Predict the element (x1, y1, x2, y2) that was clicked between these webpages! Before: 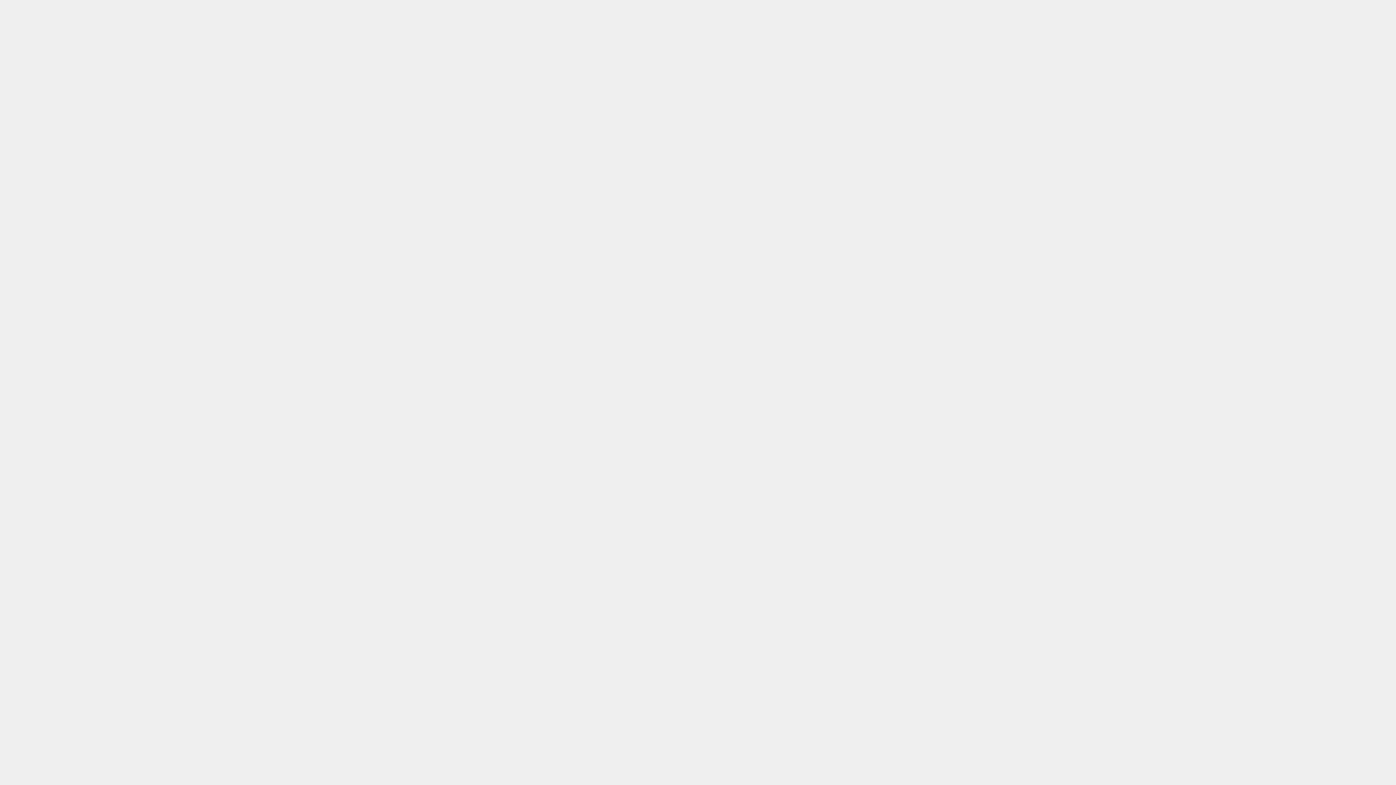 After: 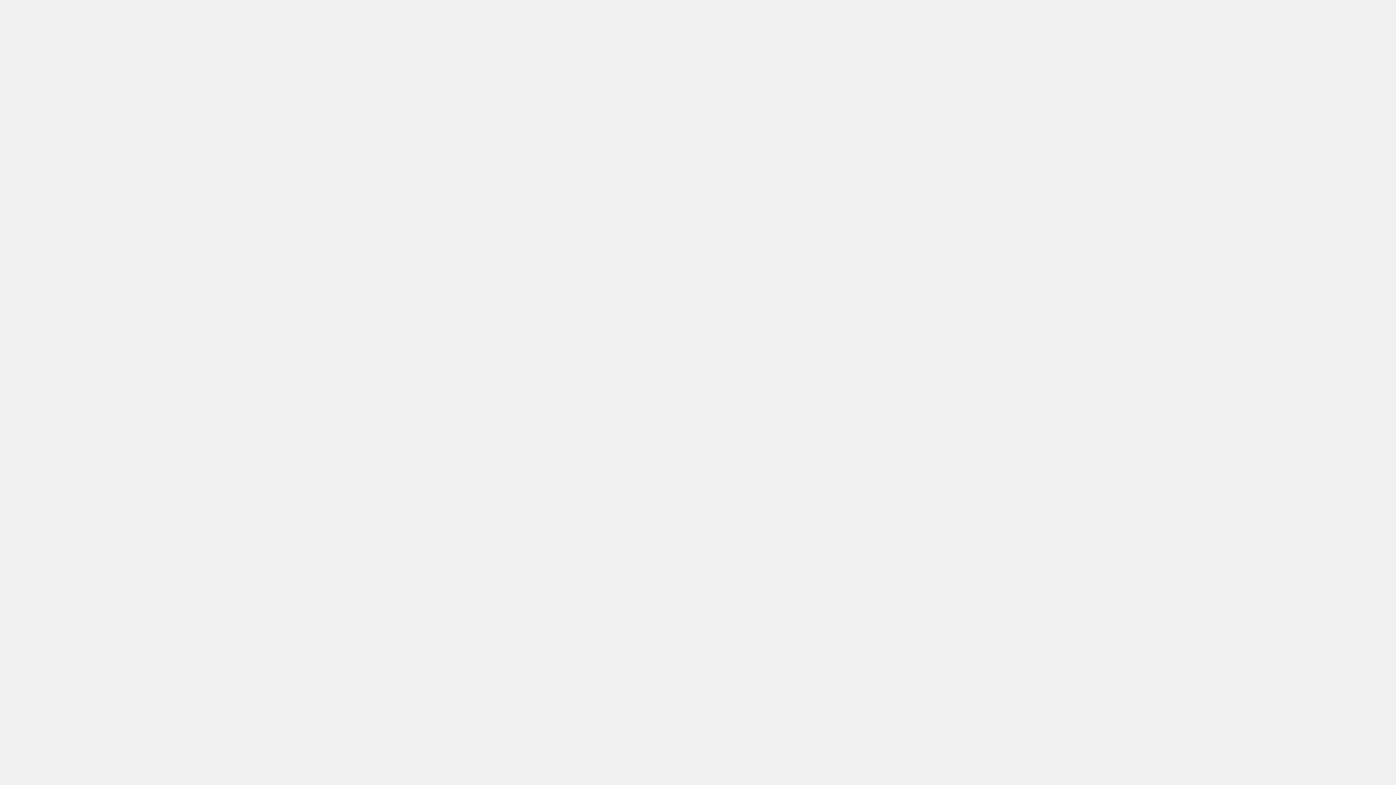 Action: label: Facebook bbox: (504, 1, 511, 12)